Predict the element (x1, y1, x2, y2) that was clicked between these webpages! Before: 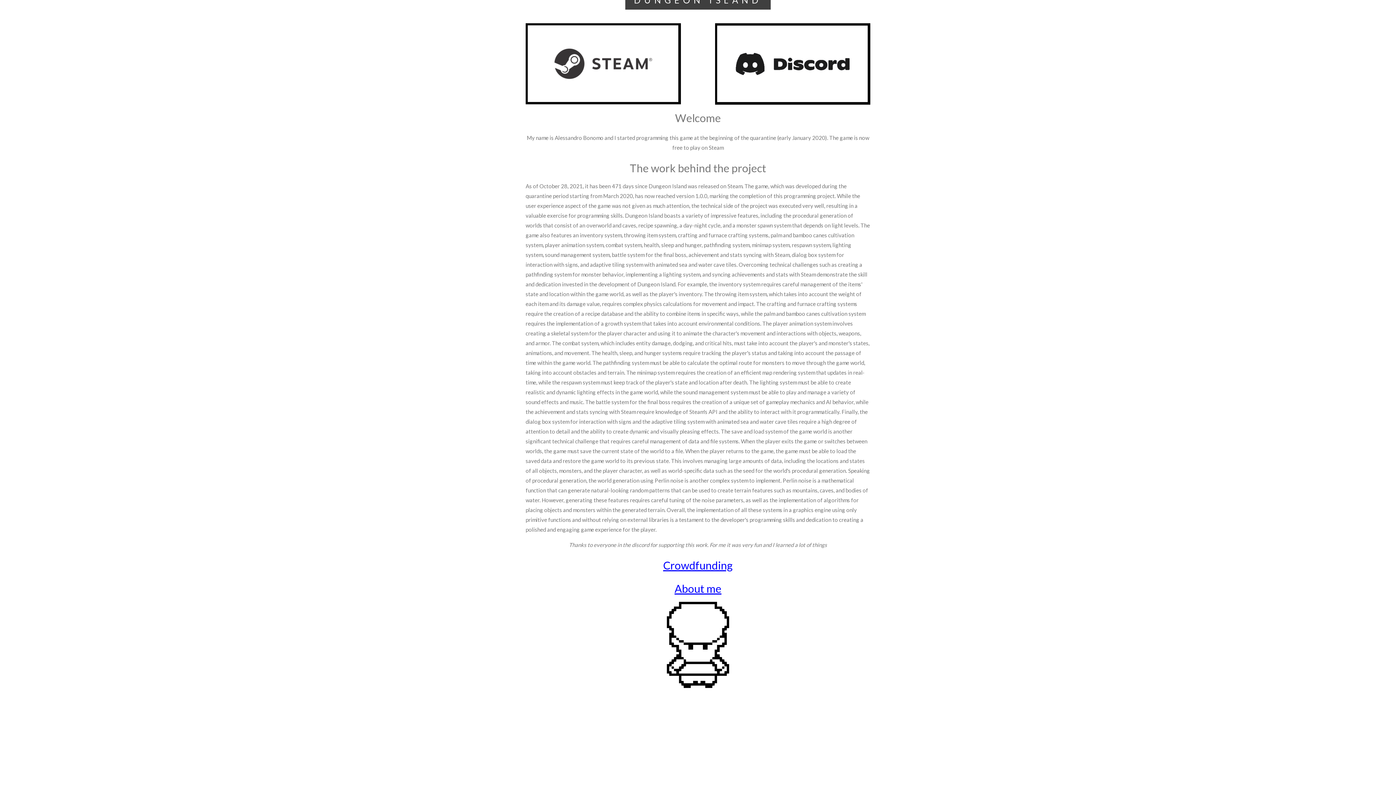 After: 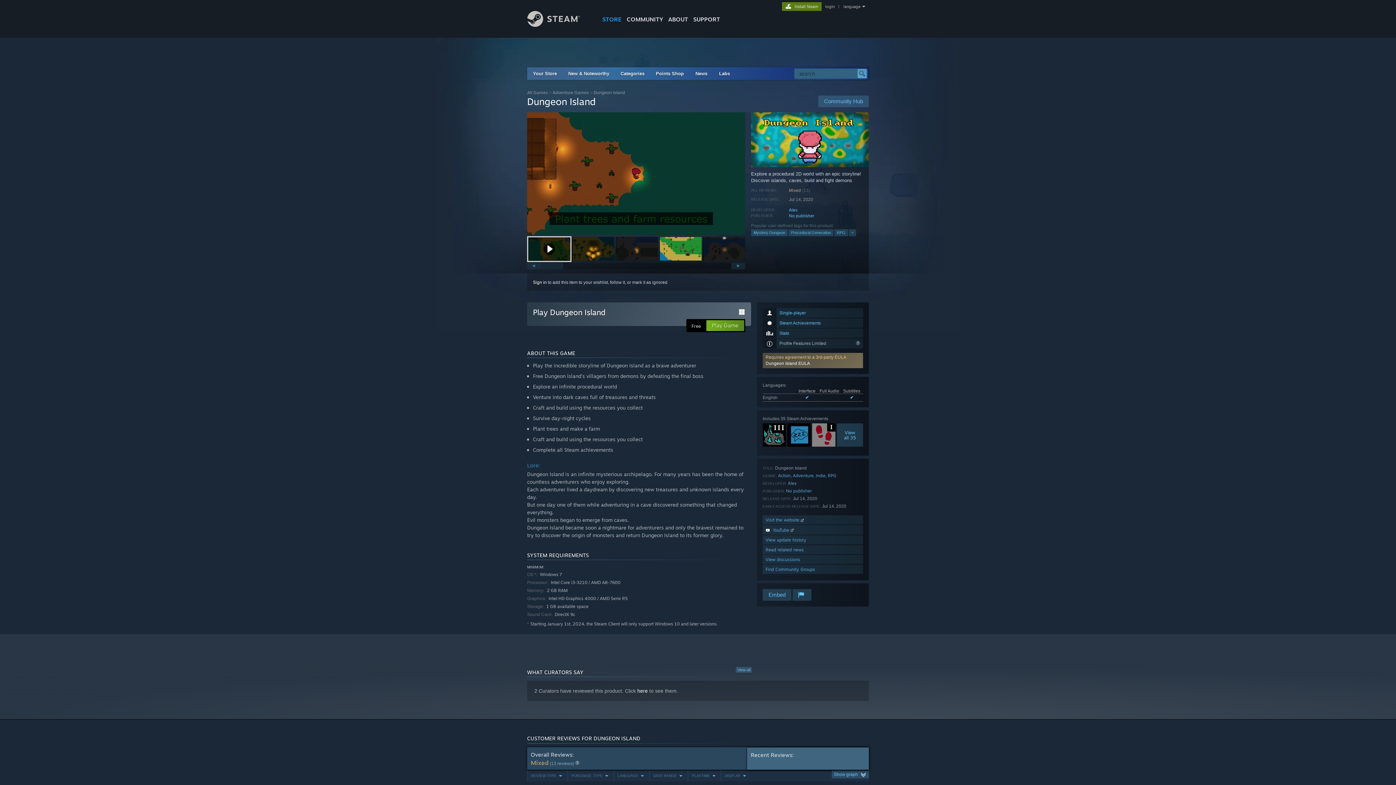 Action: bbox: (525, 59, 680, 66)